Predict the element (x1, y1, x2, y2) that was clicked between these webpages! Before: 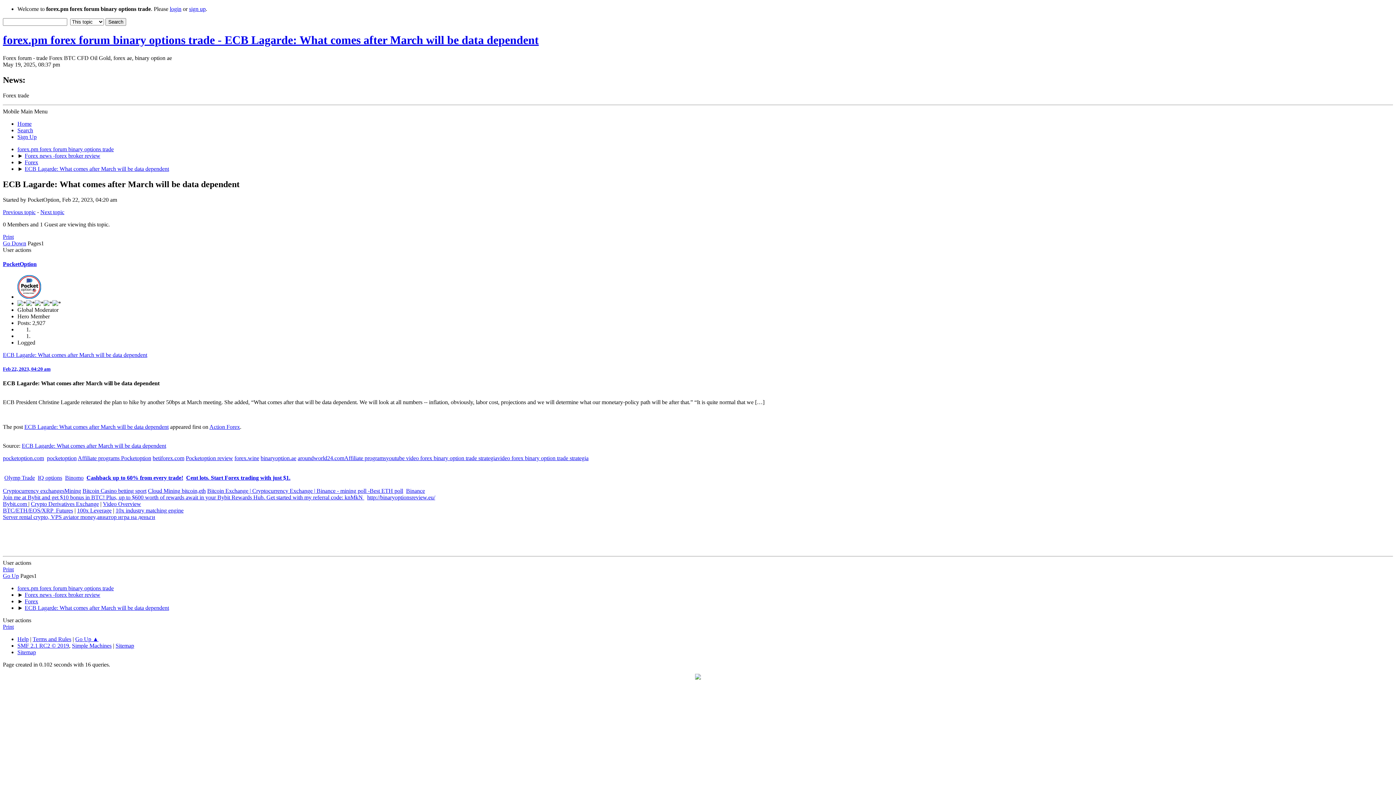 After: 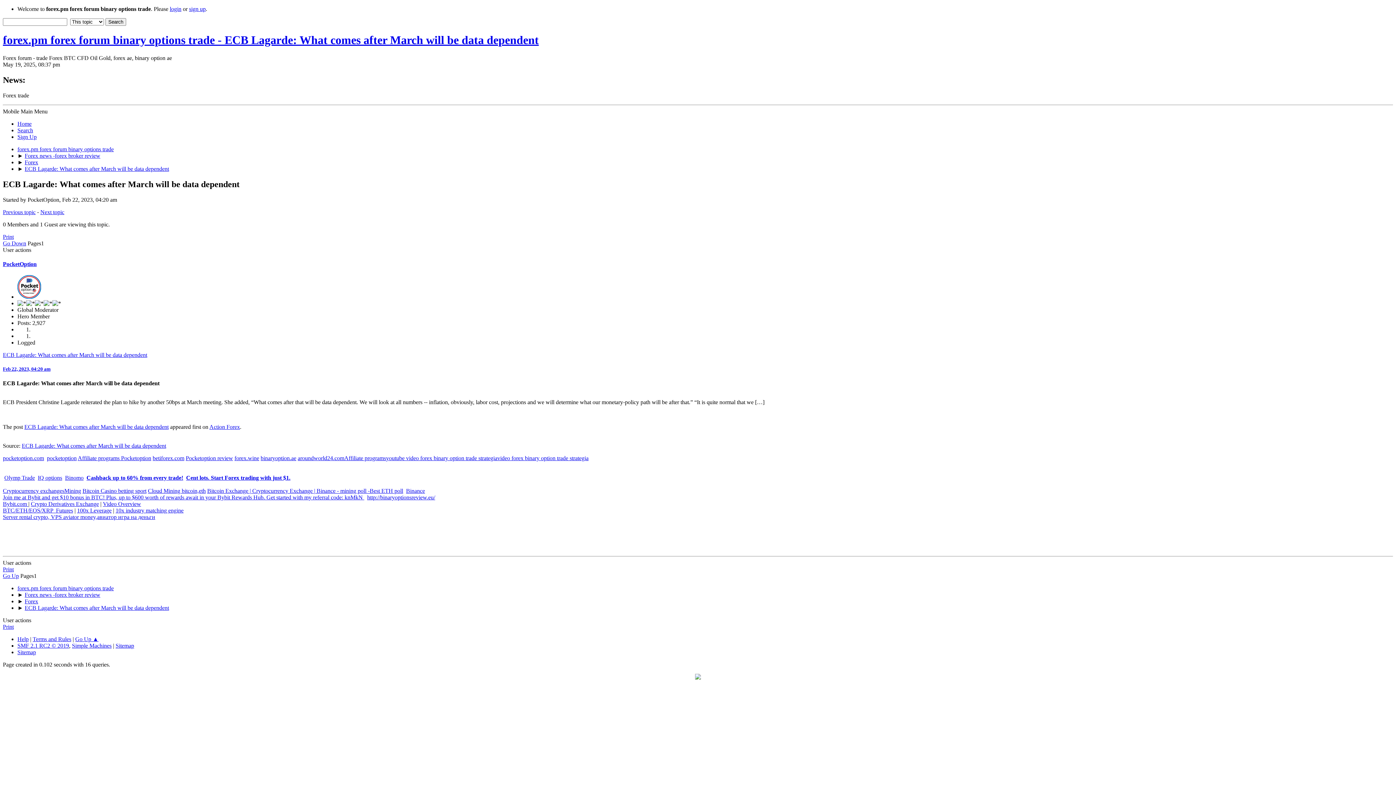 Action: label: pocketoption.com bbox: (2, 455, 44, 461)